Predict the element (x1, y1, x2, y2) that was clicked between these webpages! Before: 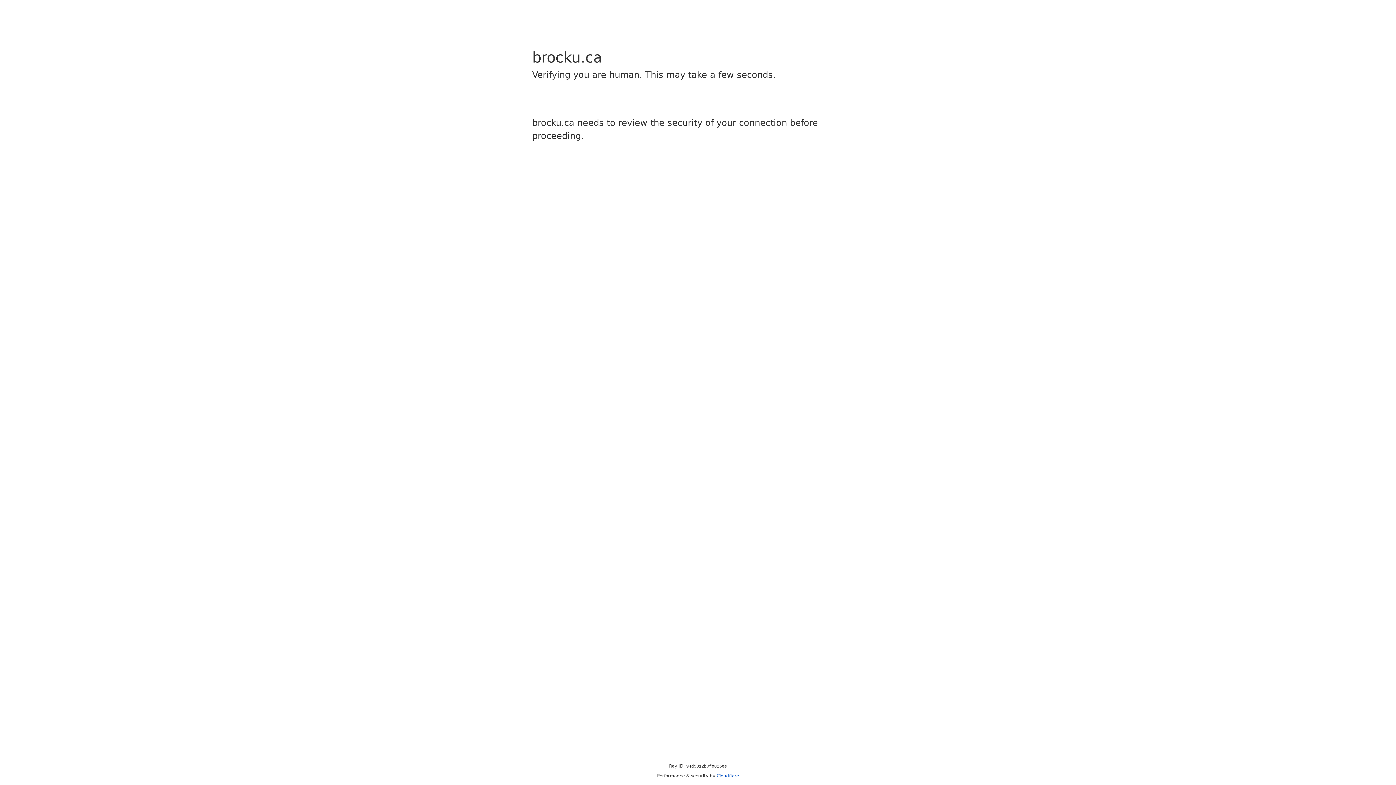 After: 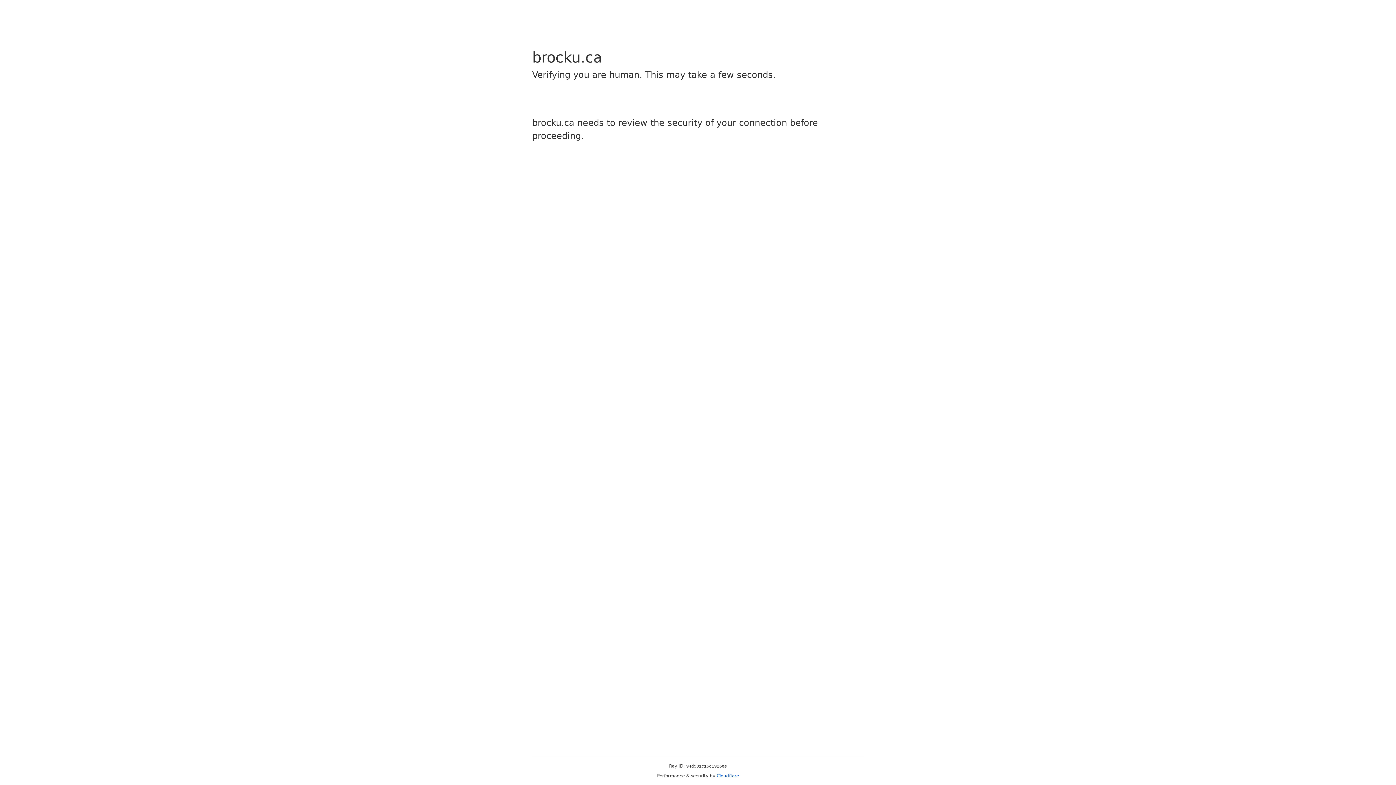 Action: label: Cloudflare bbox: (716, 773, 739, 778)